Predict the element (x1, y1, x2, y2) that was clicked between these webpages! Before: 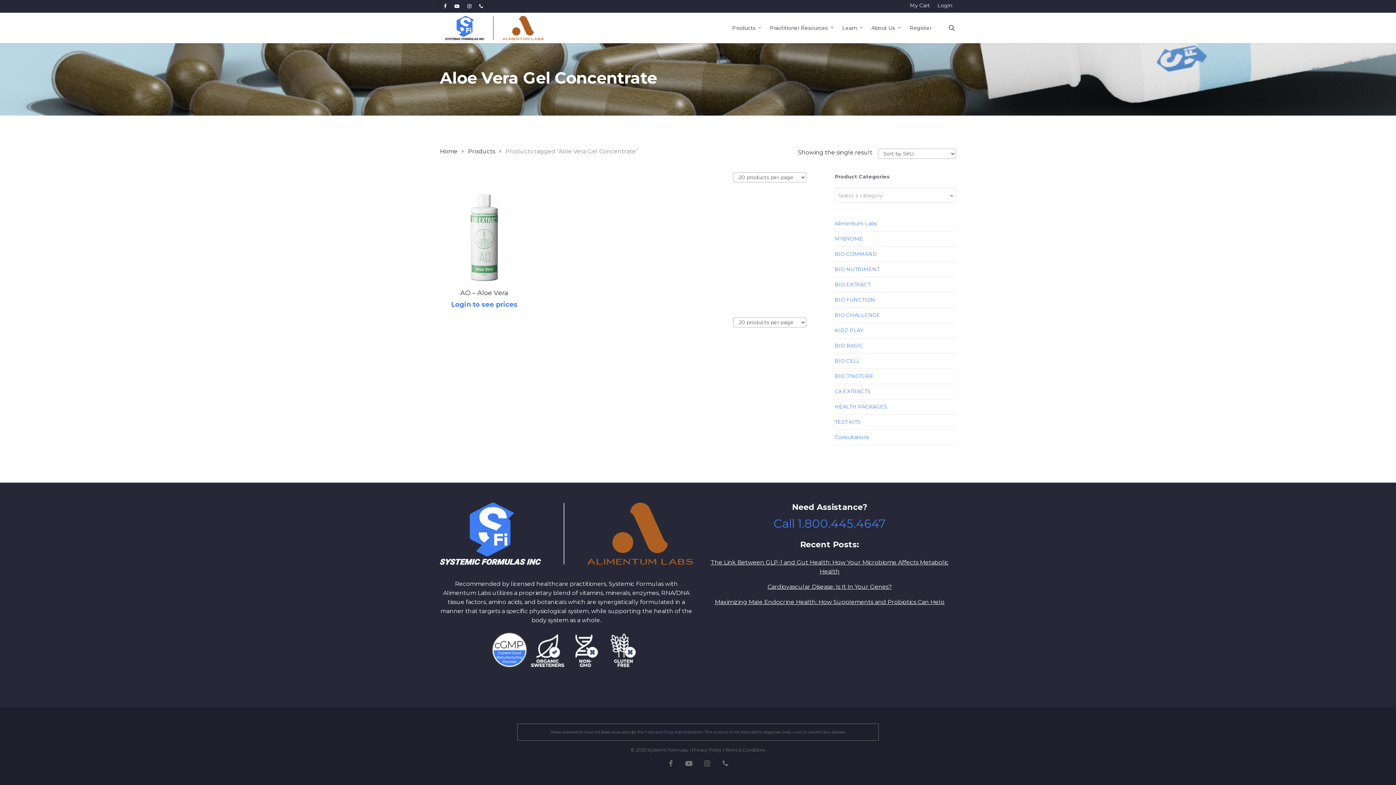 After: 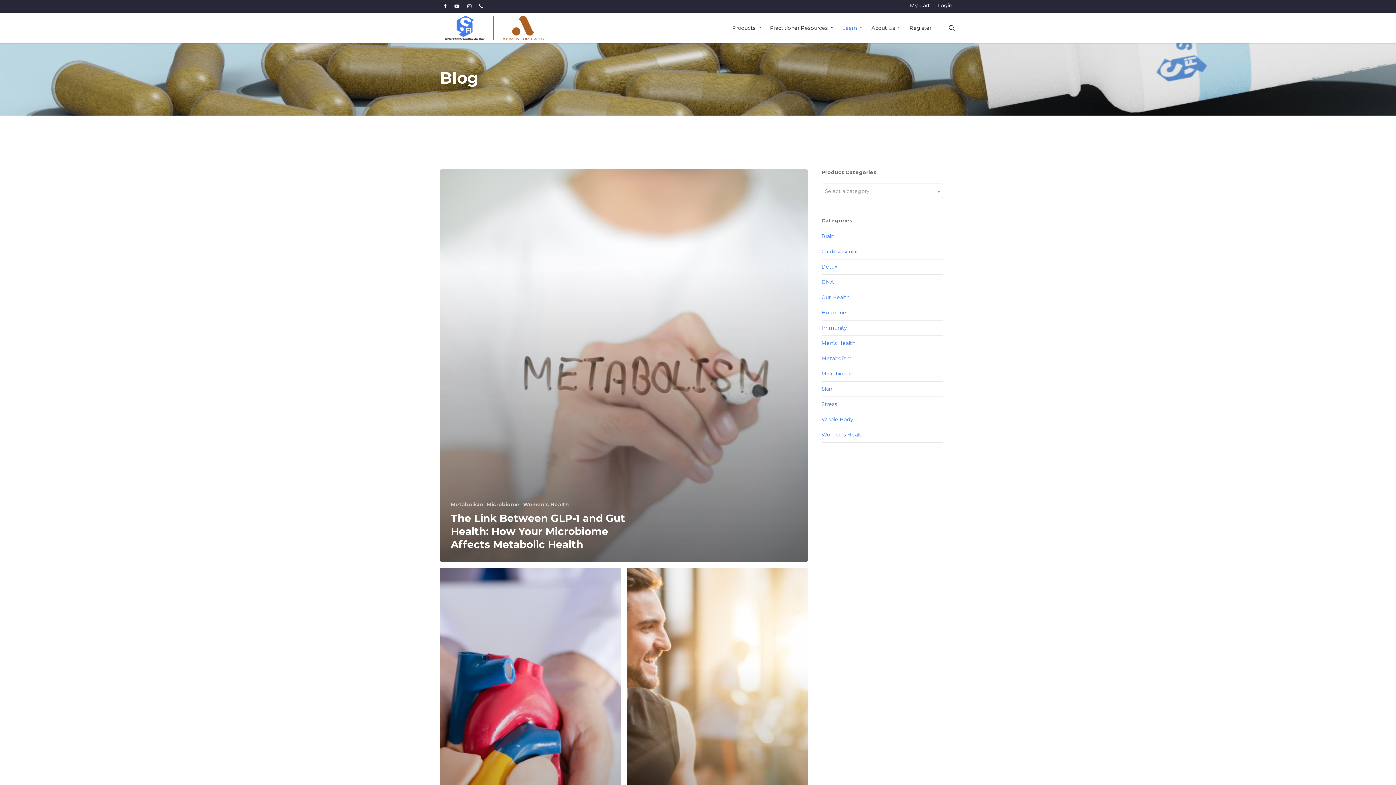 Action: label: Learn bbox: (838, 25, 868, 30)